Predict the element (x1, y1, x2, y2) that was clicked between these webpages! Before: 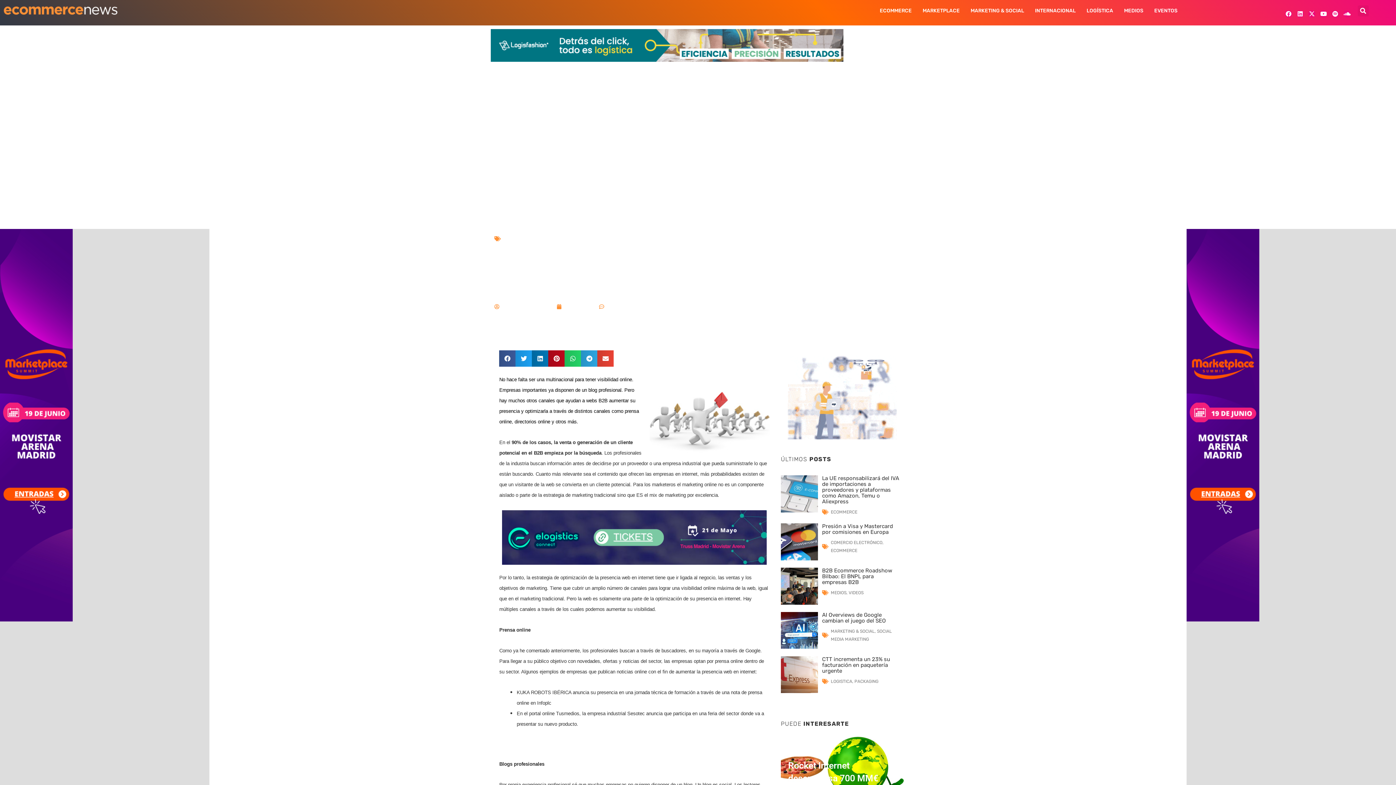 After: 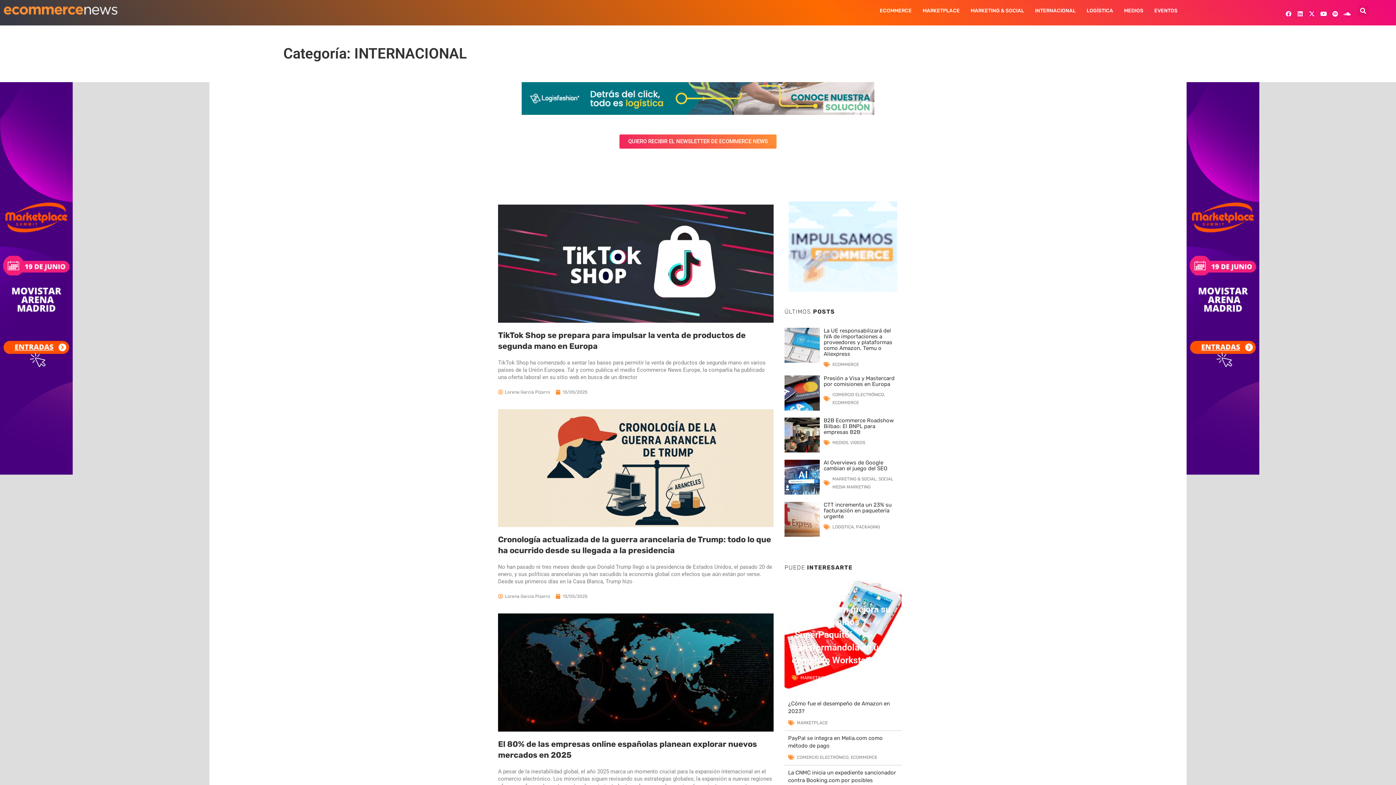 Action: bbox: (519, 235, 561, 242) label: INTERNACIONAL